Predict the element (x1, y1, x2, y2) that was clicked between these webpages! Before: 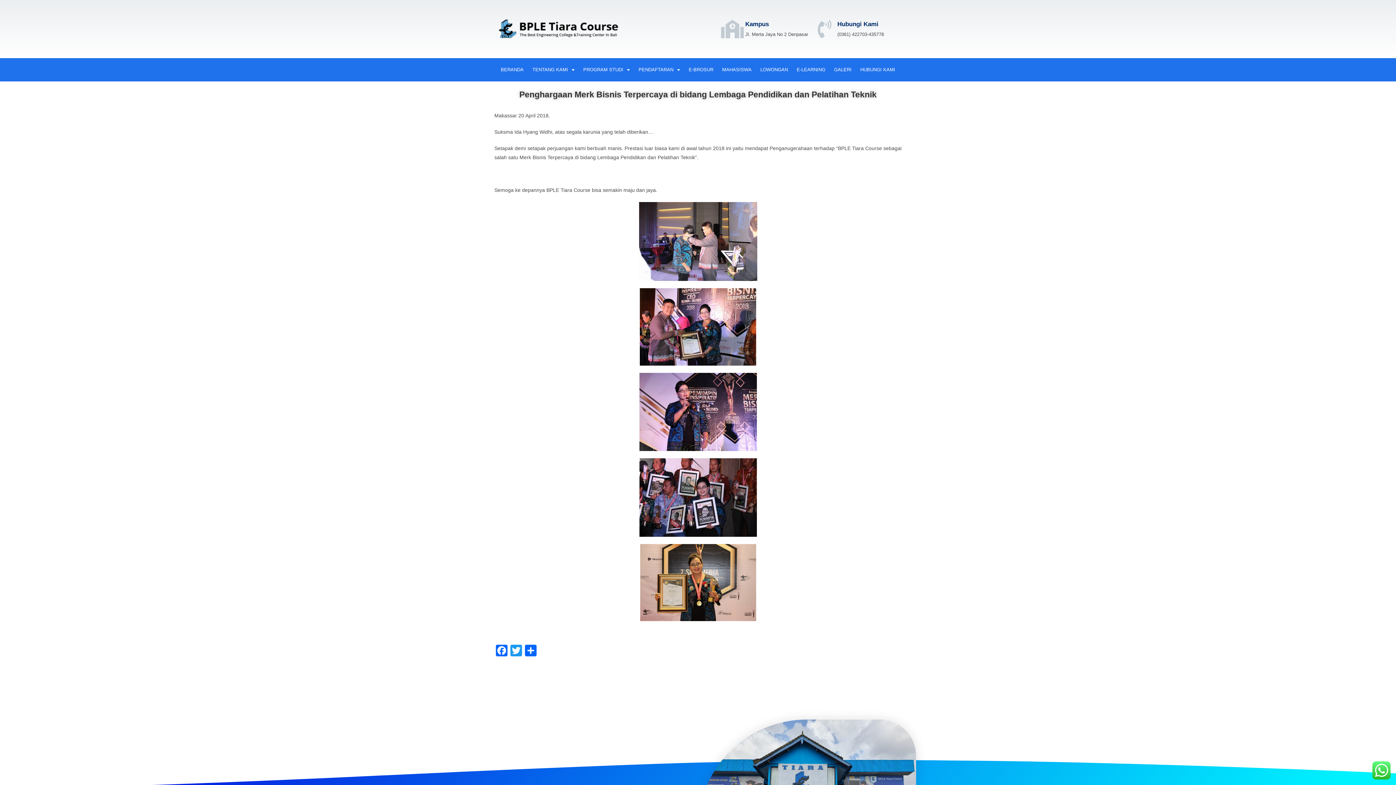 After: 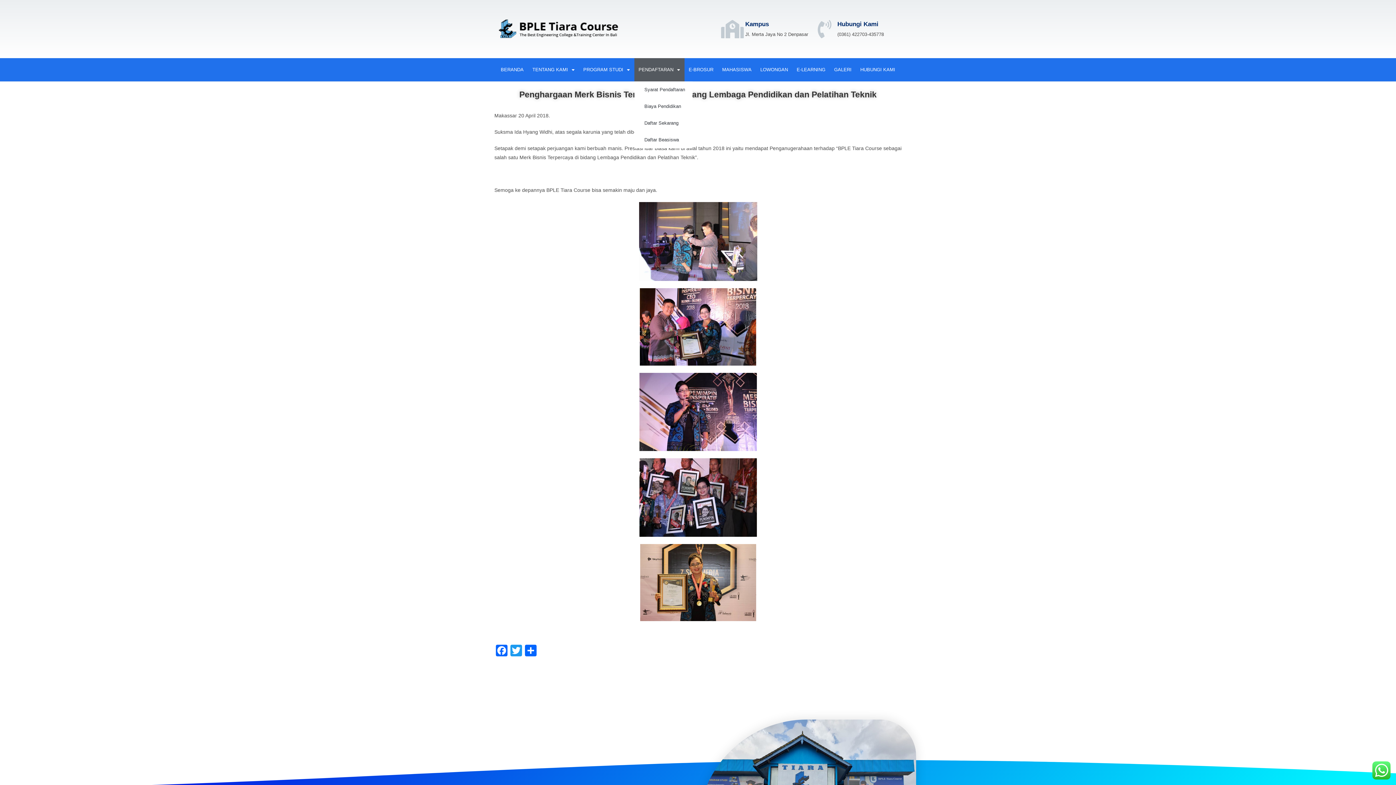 Action: bbox: (634, 58, 684, 81) label: PENDAFTARAN